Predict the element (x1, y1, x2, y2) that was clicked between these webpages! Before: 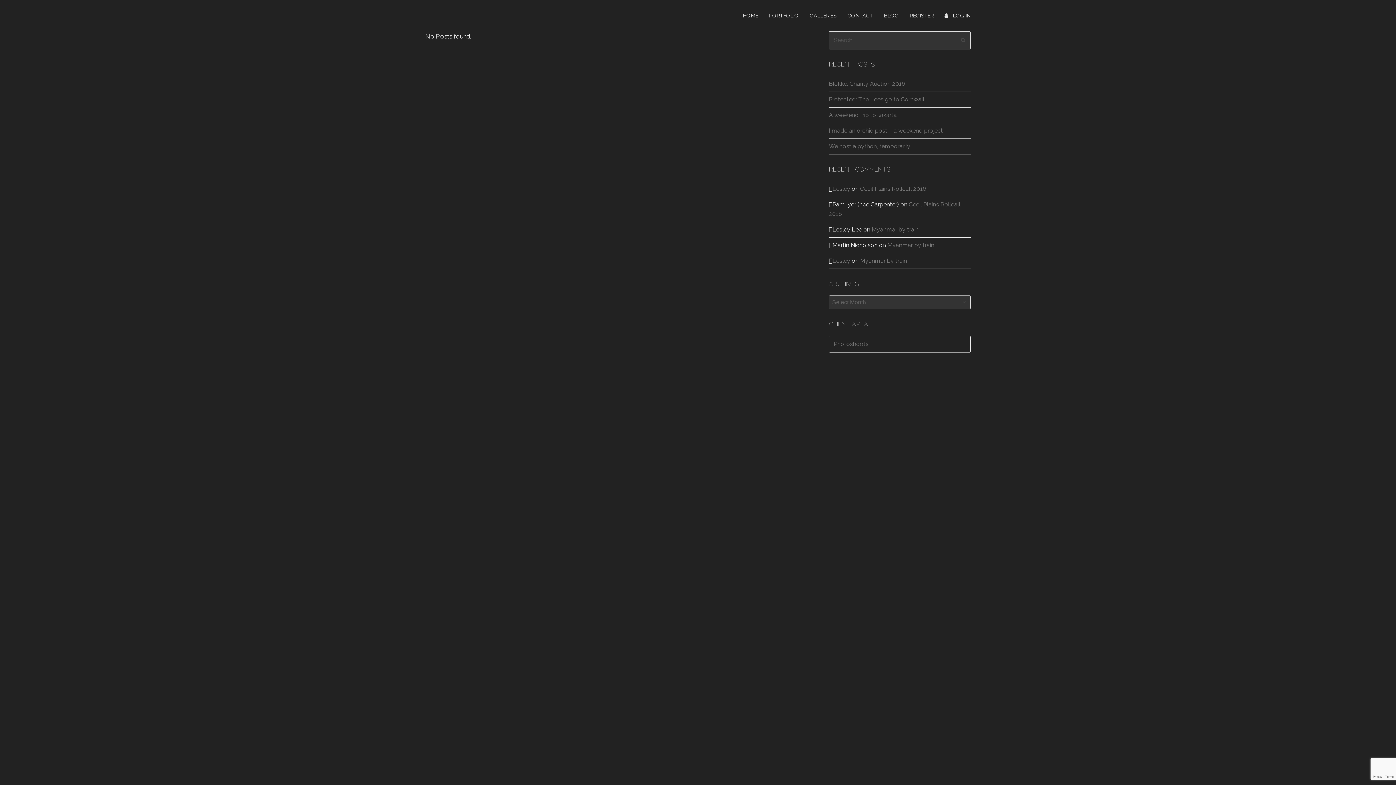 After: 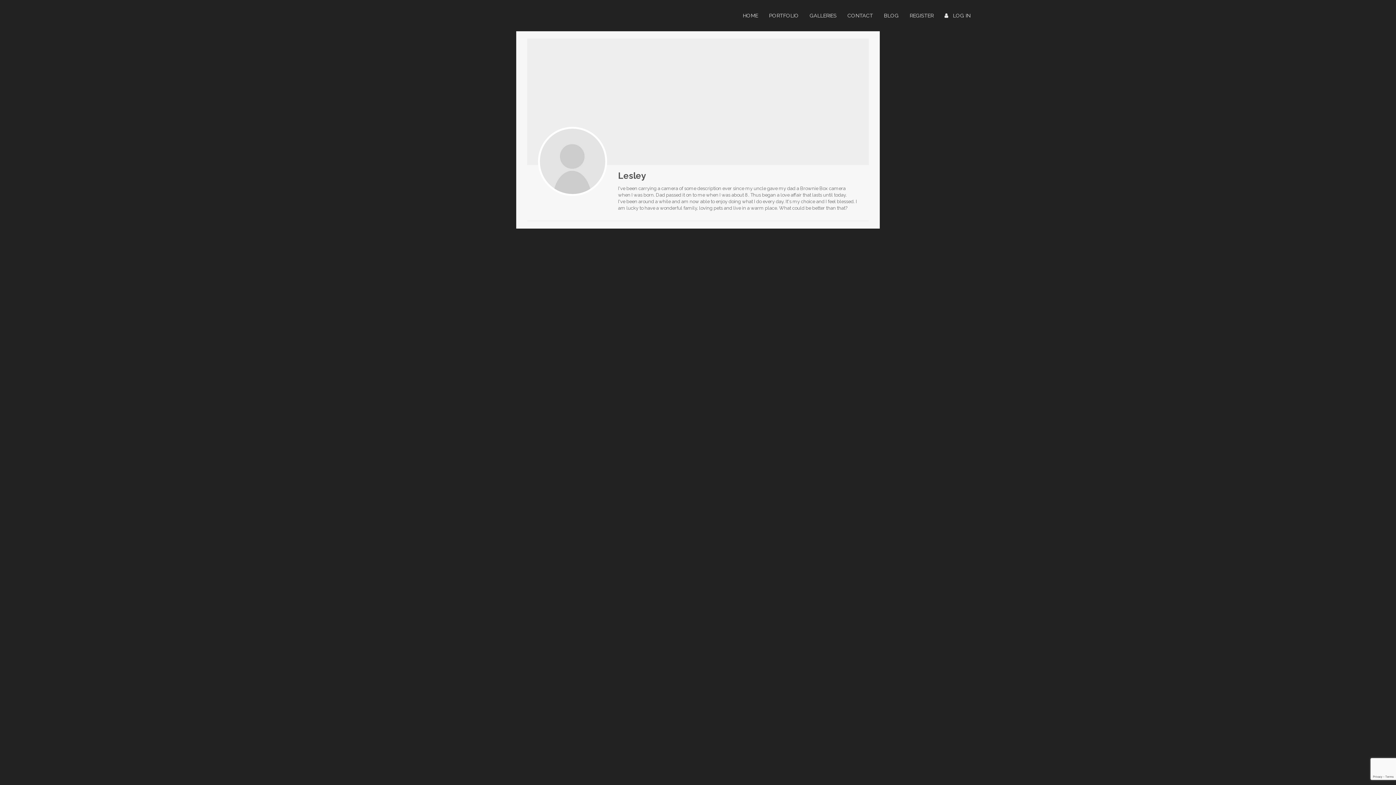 Action: bbox: (832, 185, 850, 192) label: Lesley